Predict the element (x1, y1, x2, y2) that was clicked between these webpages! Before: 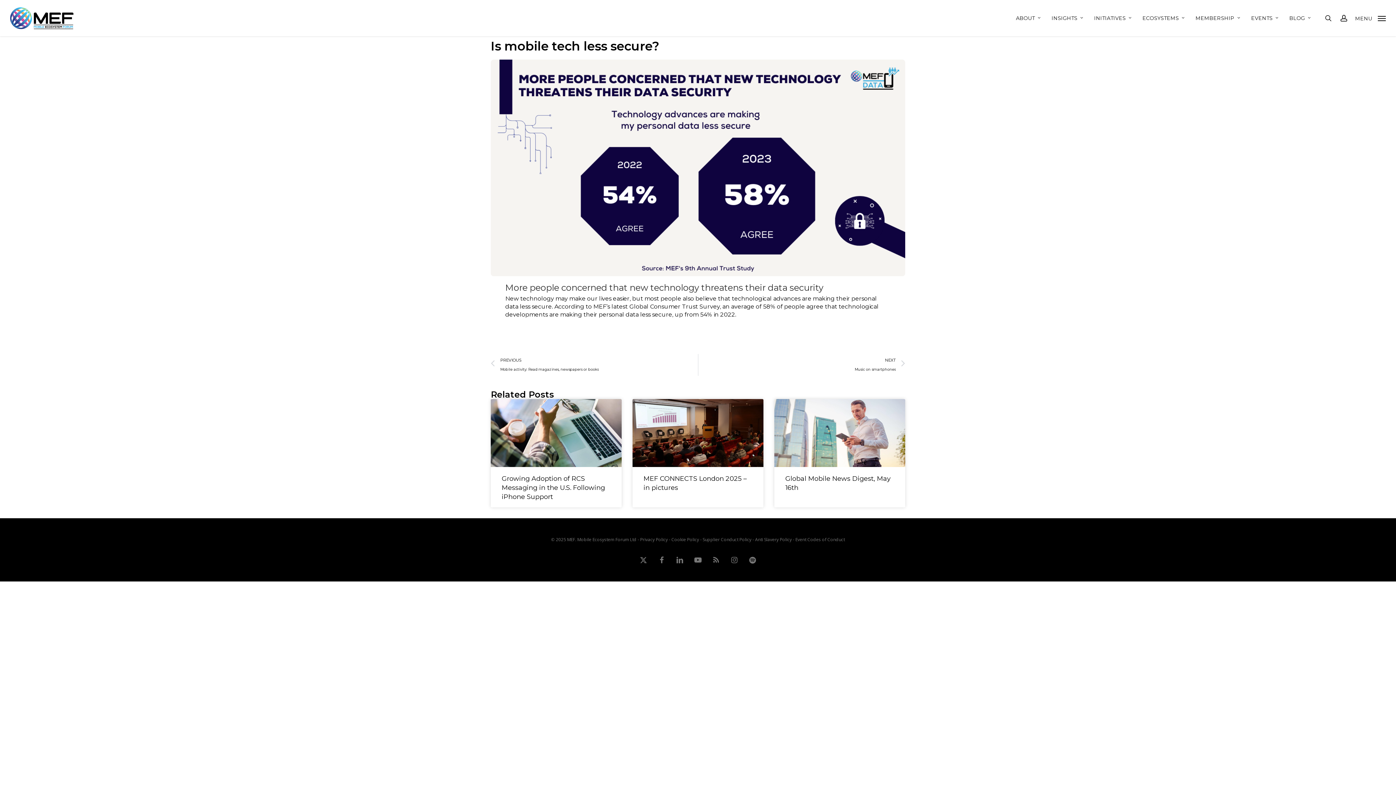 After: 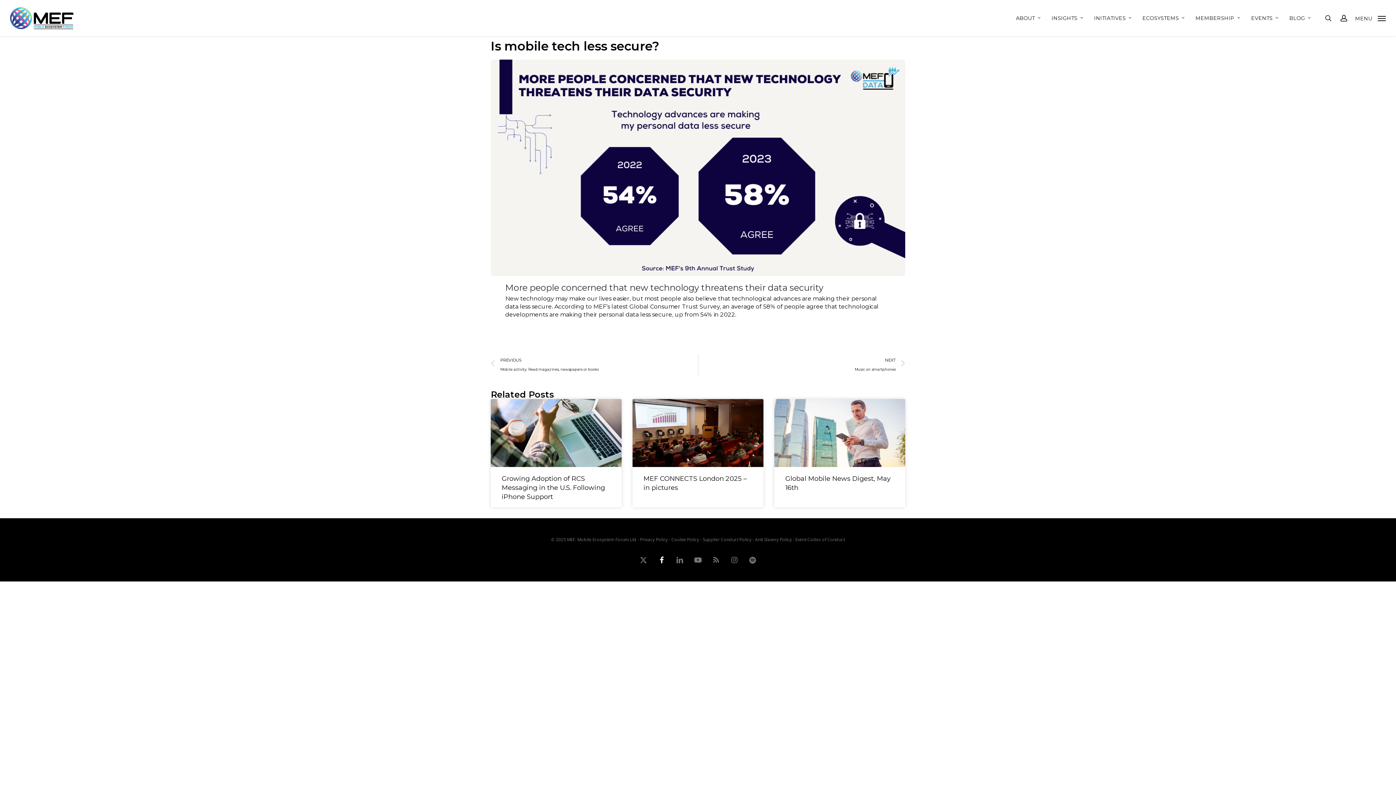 Action: bbox: (656, 553, 667, 563) label: facebook